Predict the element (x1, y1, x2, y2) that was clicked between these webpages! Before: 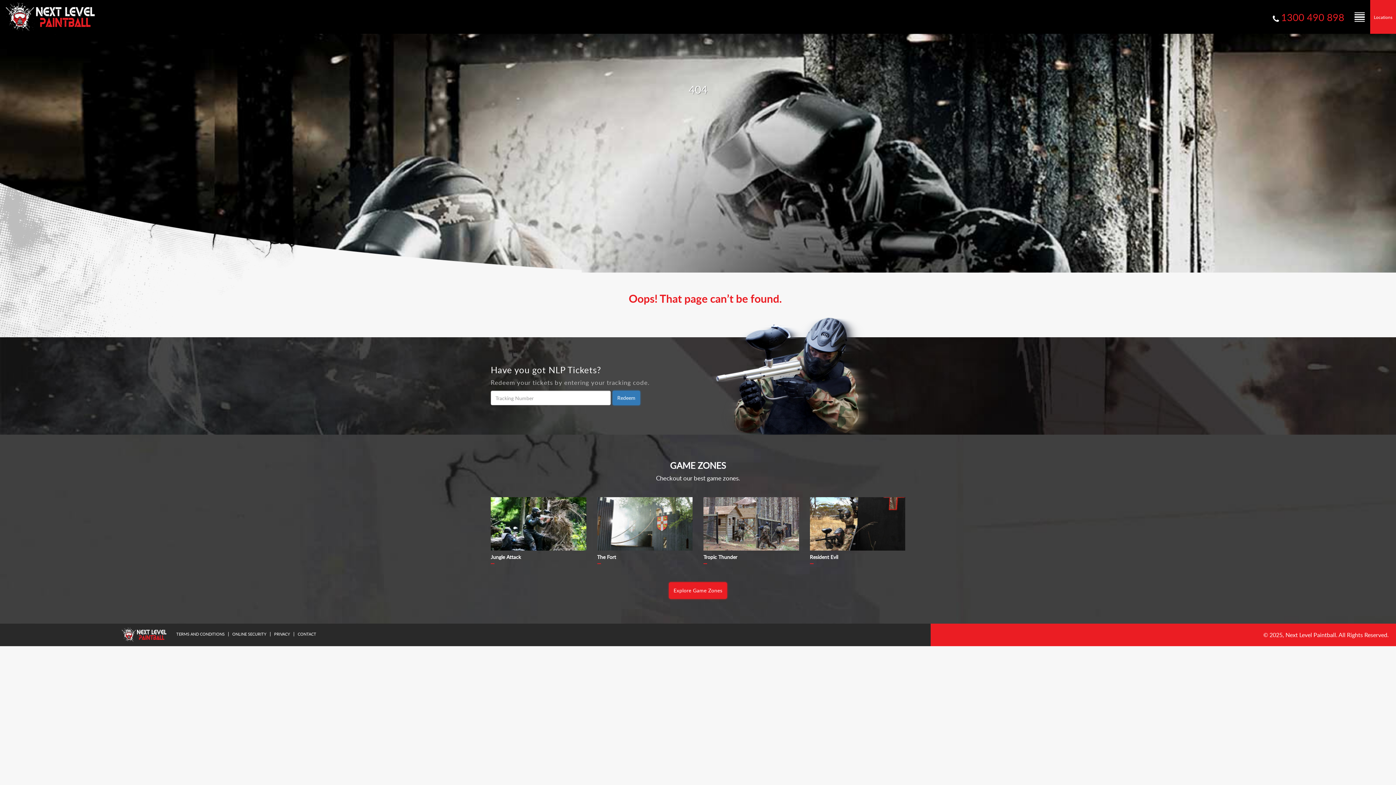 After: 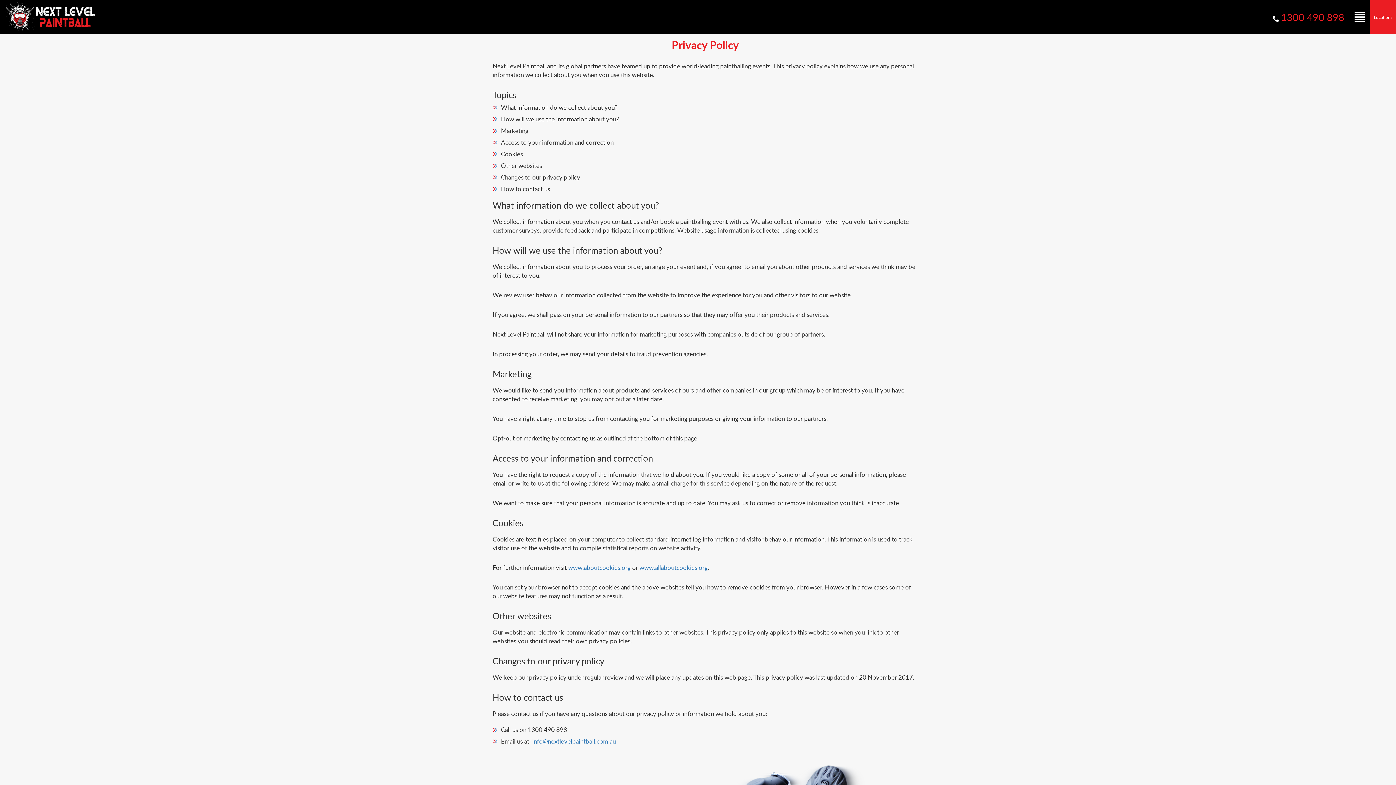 Action: bbox: (272, 631, 291, 637) label: PRIVACY